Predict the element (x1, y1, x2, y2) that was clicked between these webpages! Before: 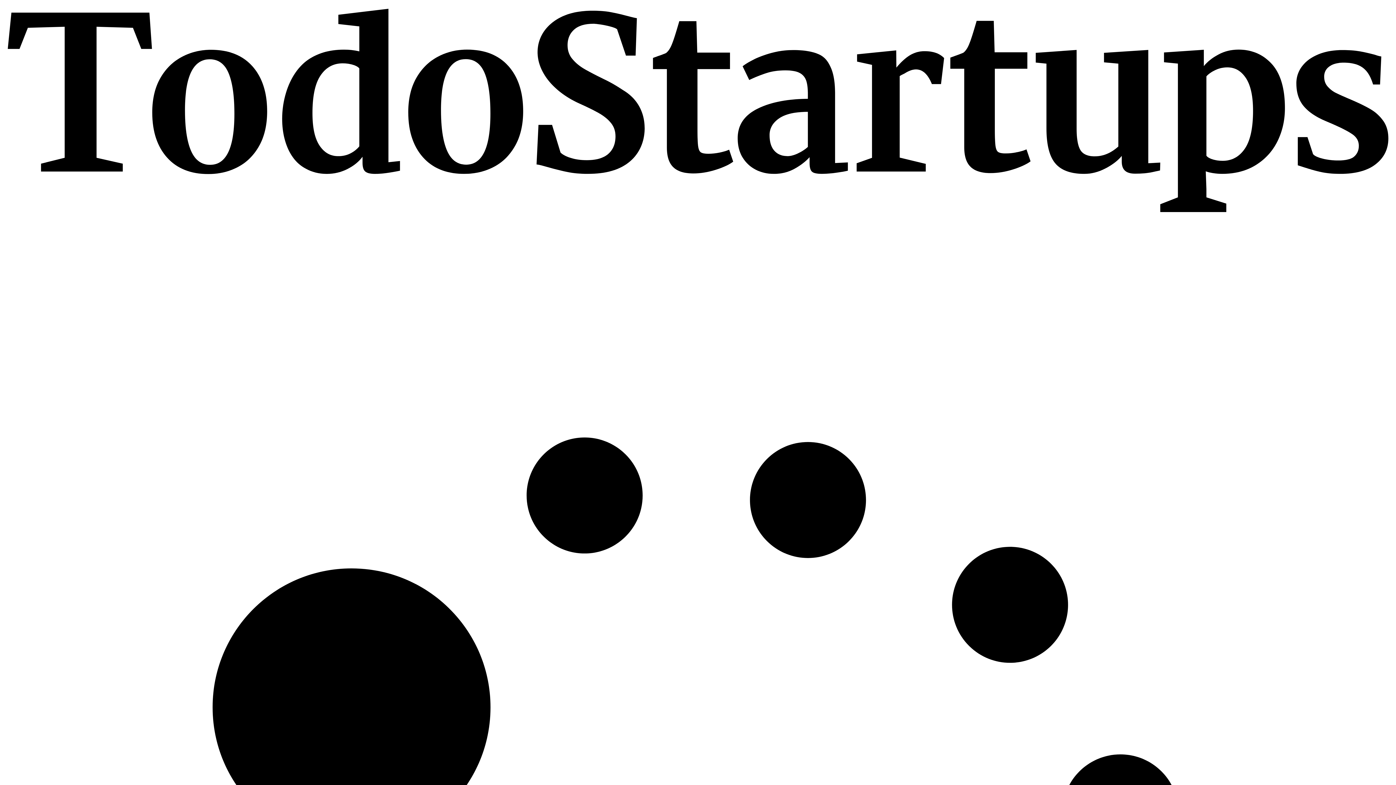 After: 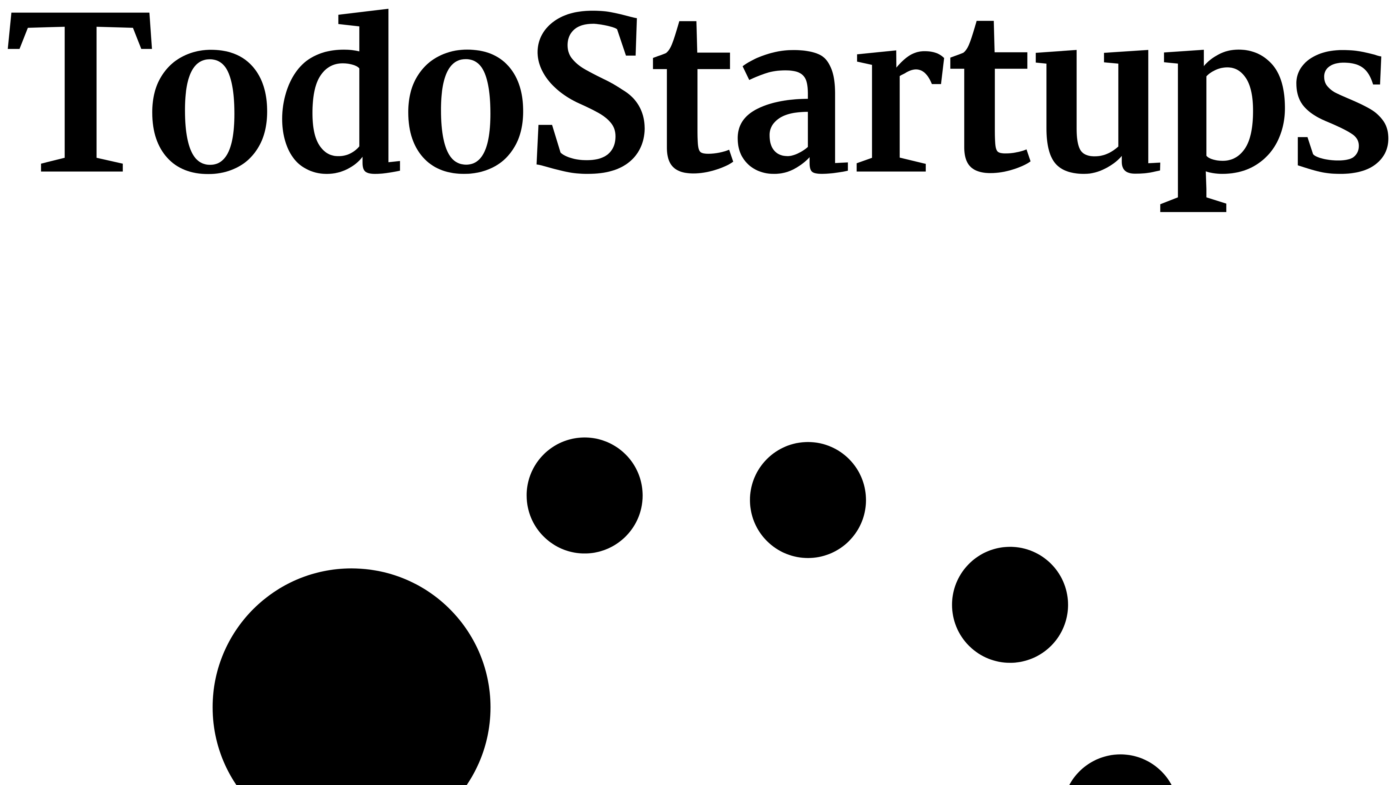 Action: bbox: (2, 210, 1393, 216)